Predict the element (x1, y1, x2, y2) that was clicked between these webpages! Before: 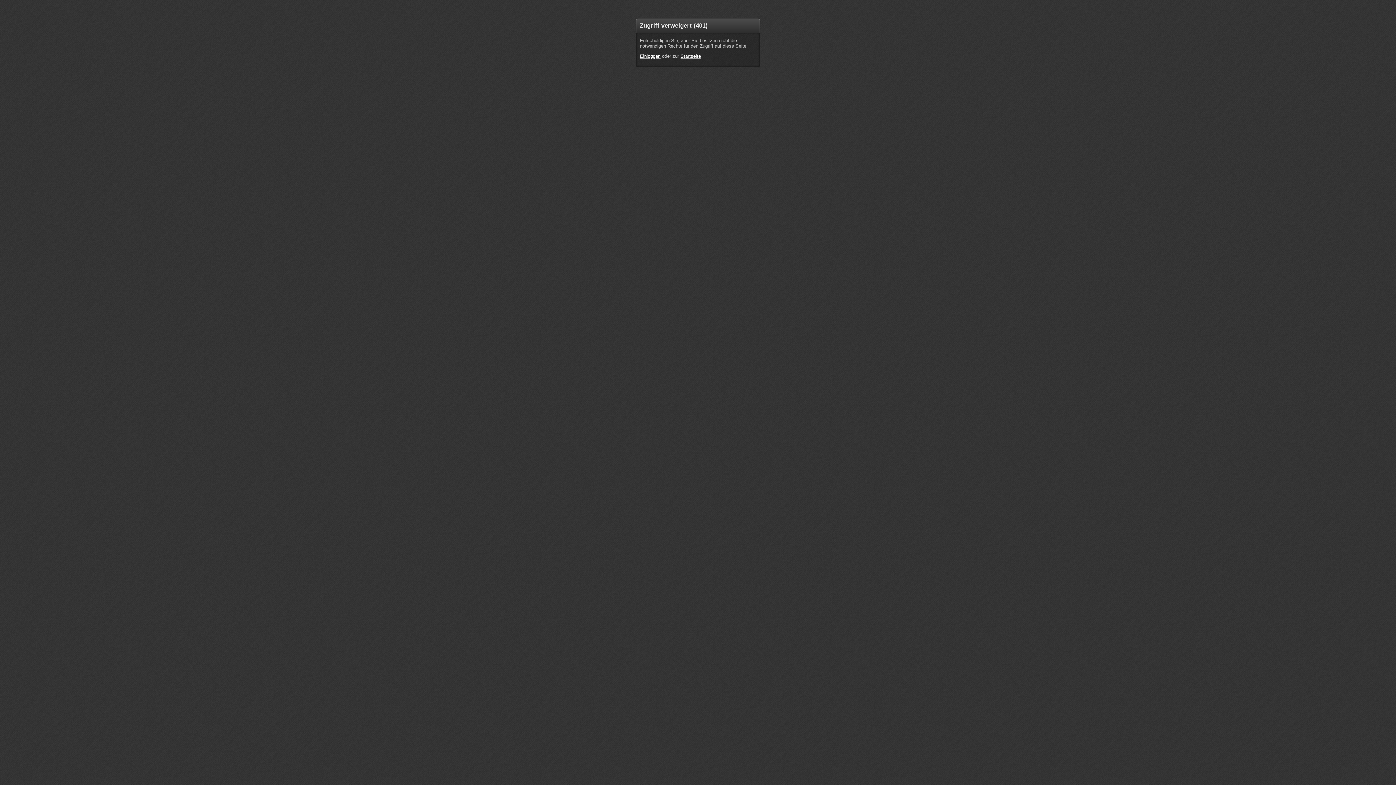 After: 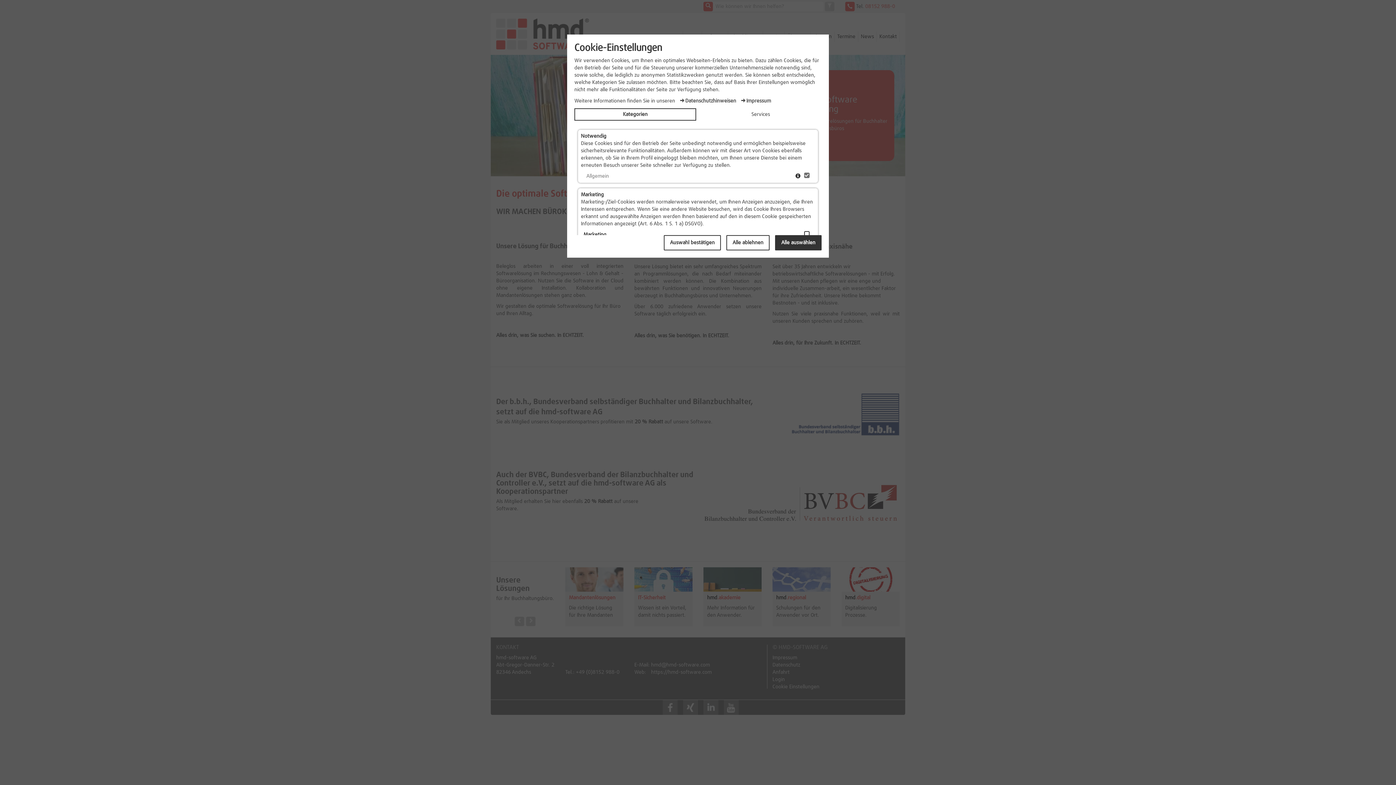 Action: bbox: (680, 53, 701, 58) label: Startseite